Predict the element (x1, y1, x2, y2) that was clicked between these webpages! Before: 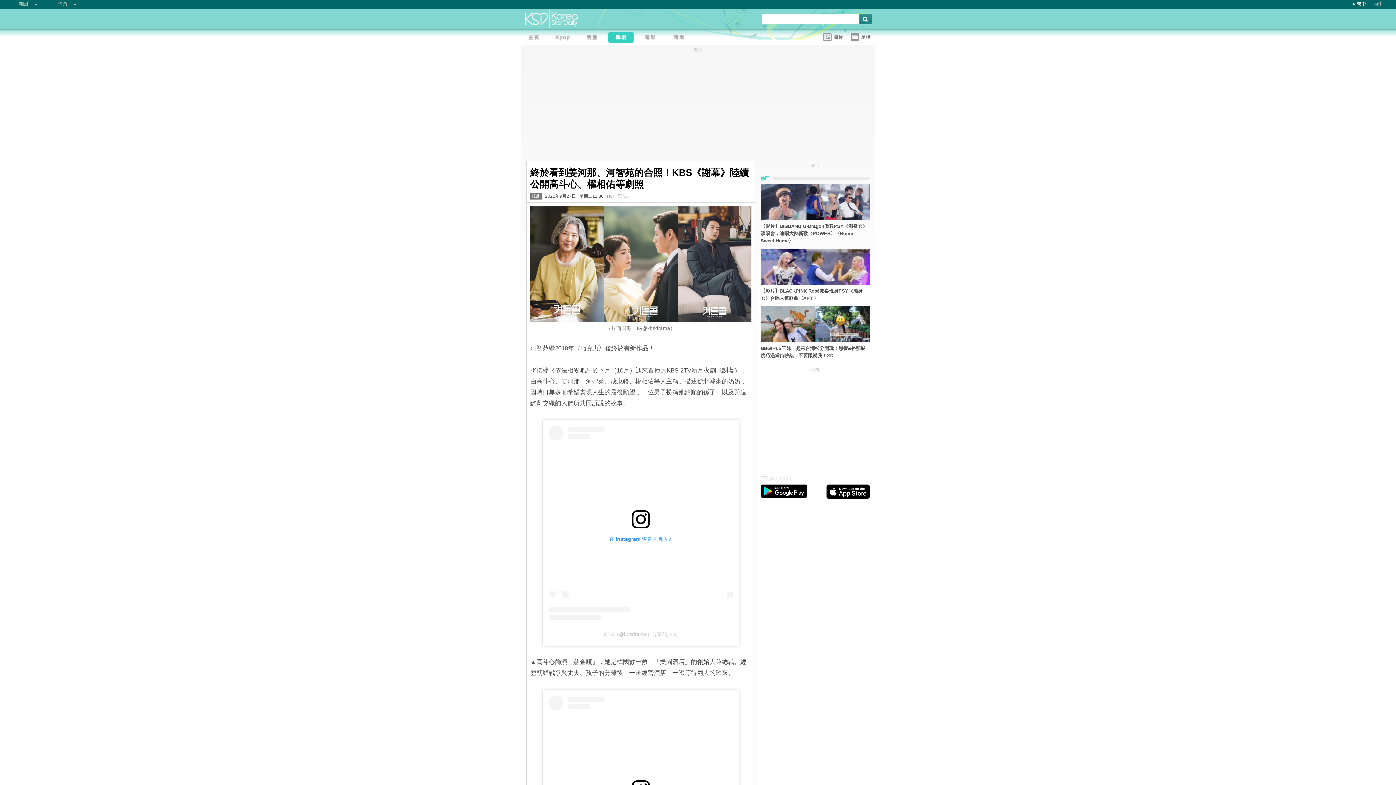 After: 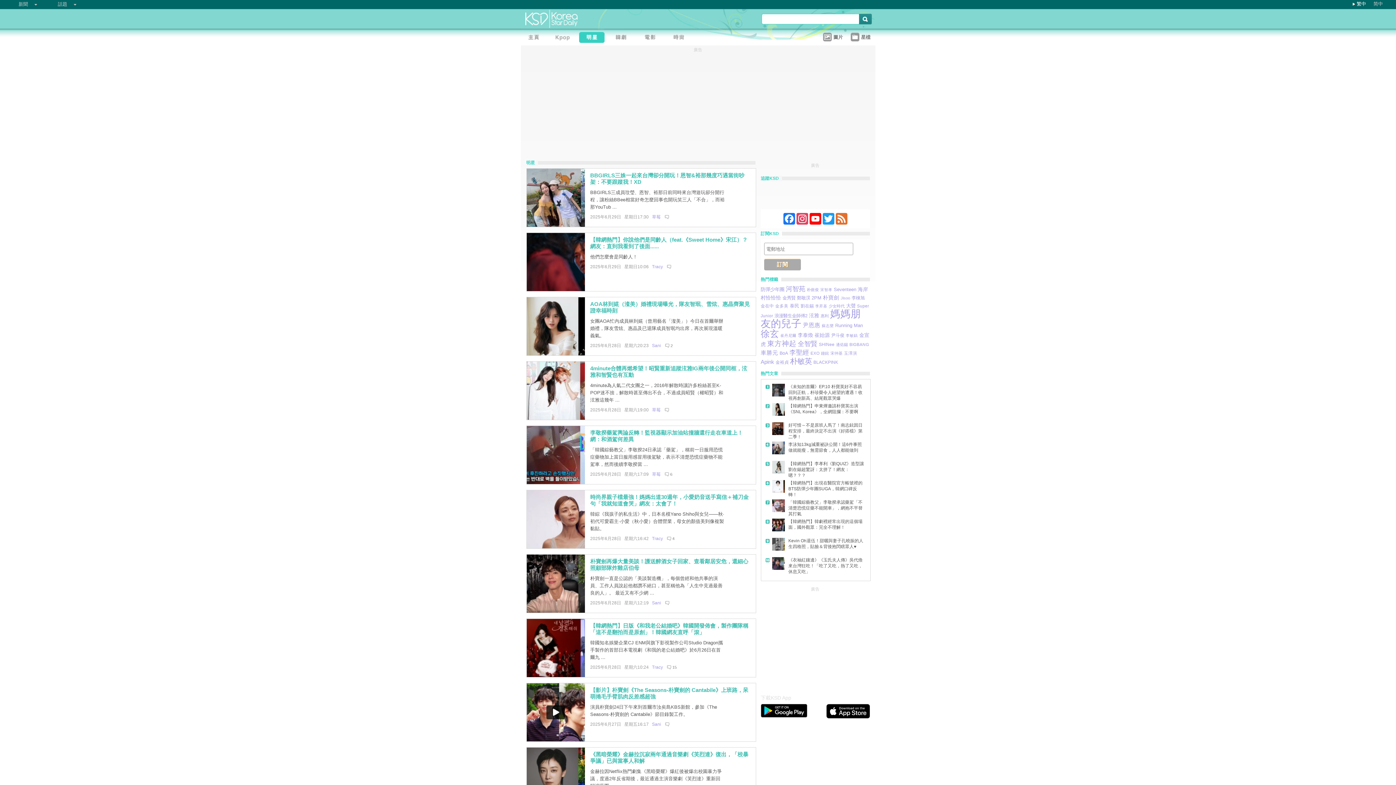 Action: bbox: (579, 32, 608, 44)